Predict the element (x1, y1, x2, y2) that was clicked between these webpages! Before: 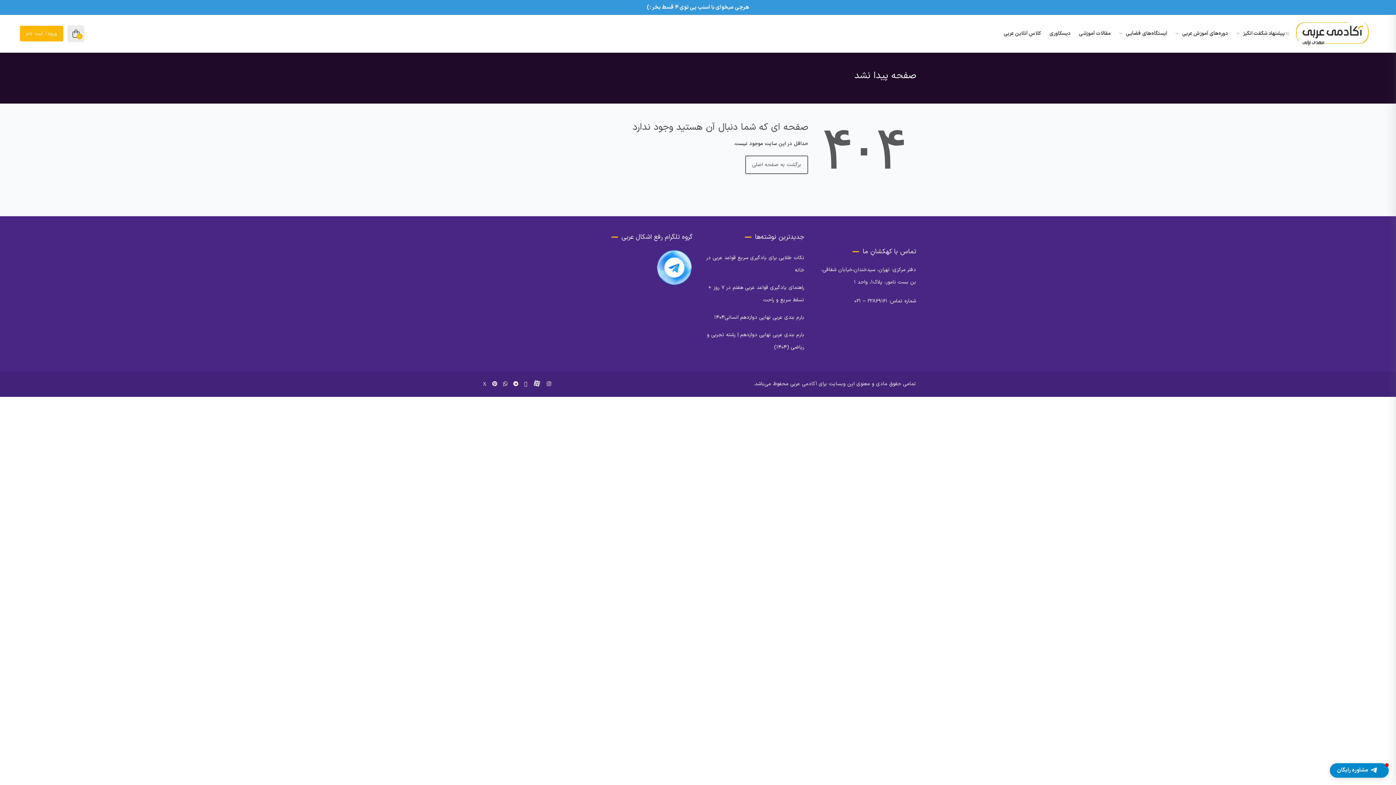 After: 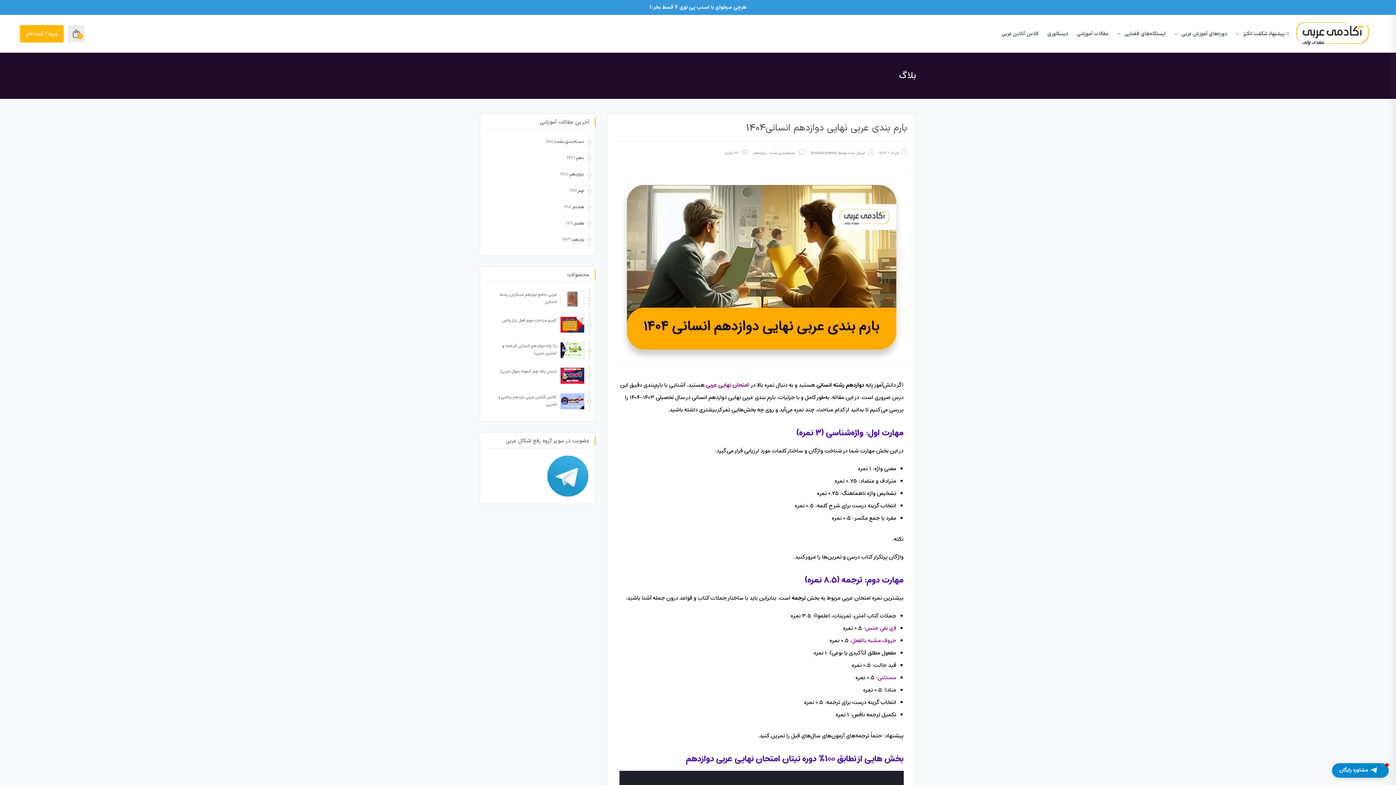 Action: label: بارم بندی عربی نهایی دوازدهم انسانی۱۴۰۴ bbox: (714, 313, 804, 321)